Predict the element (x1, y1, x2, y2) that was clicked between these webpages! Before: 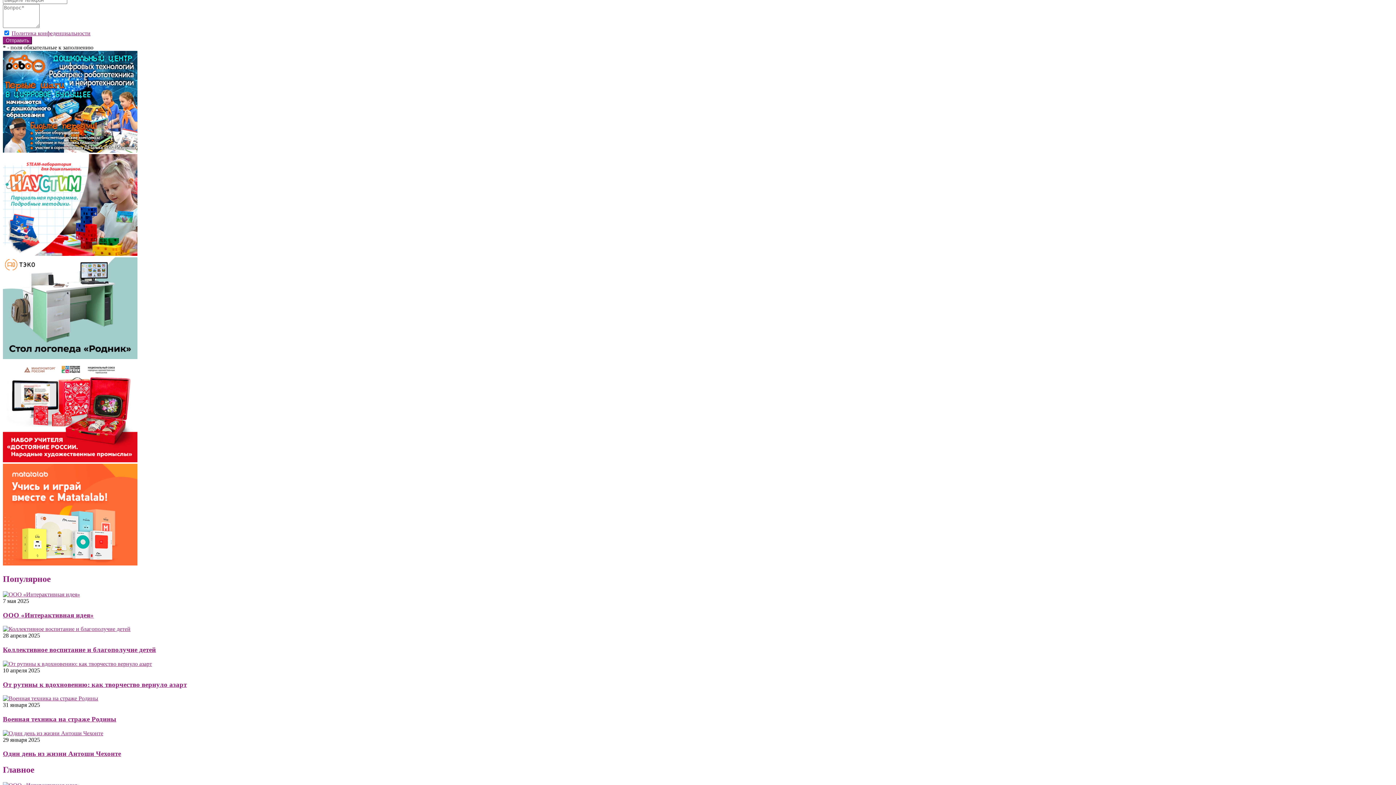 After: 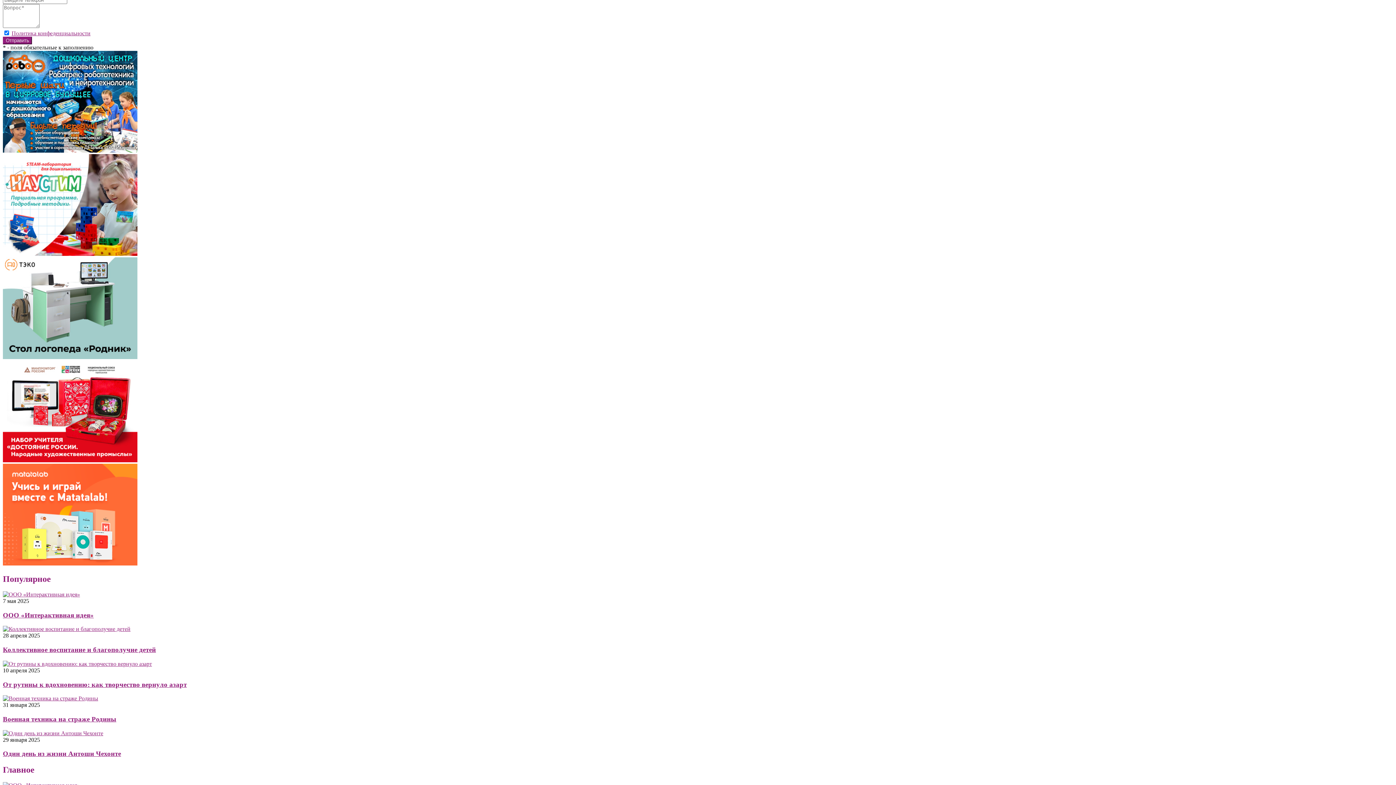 Action: bbox: (2, 560, 137, 566)